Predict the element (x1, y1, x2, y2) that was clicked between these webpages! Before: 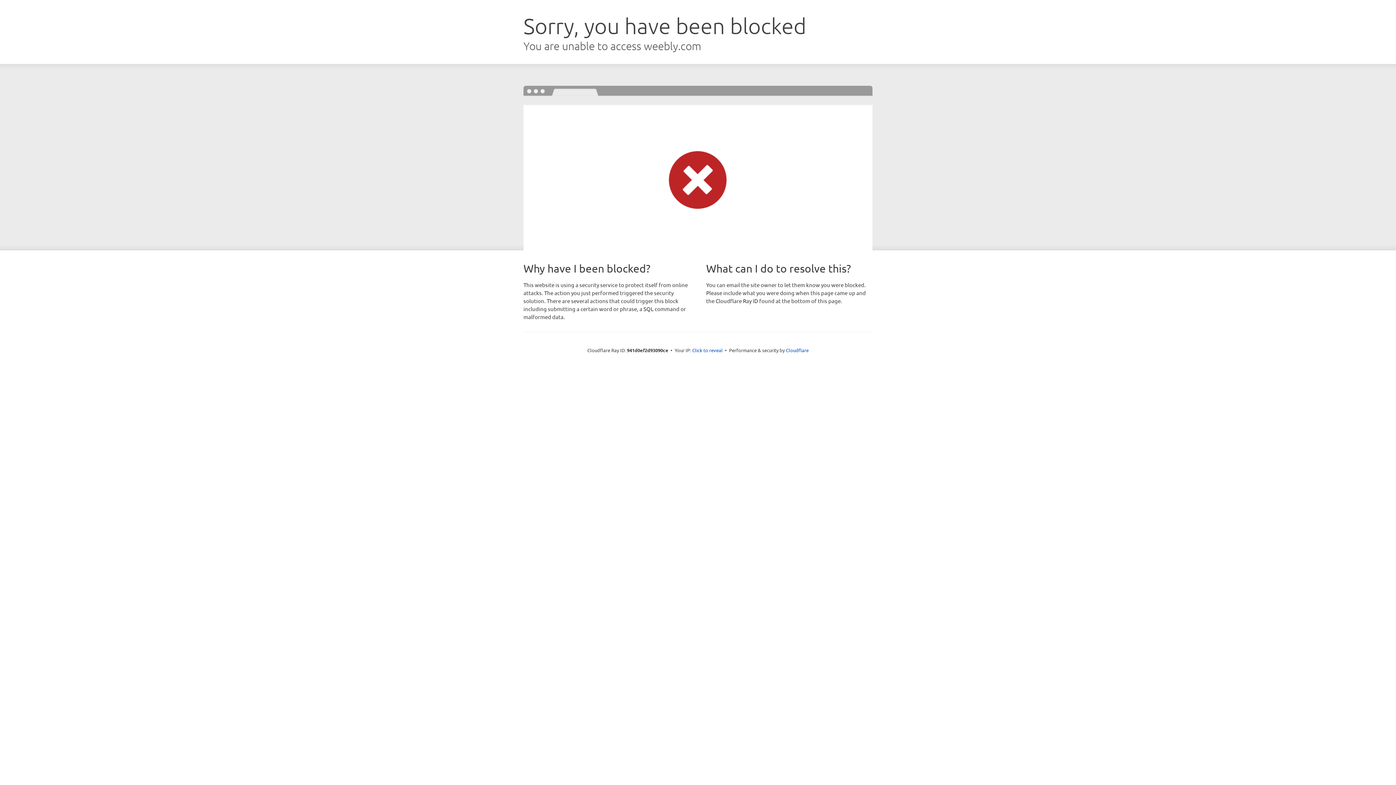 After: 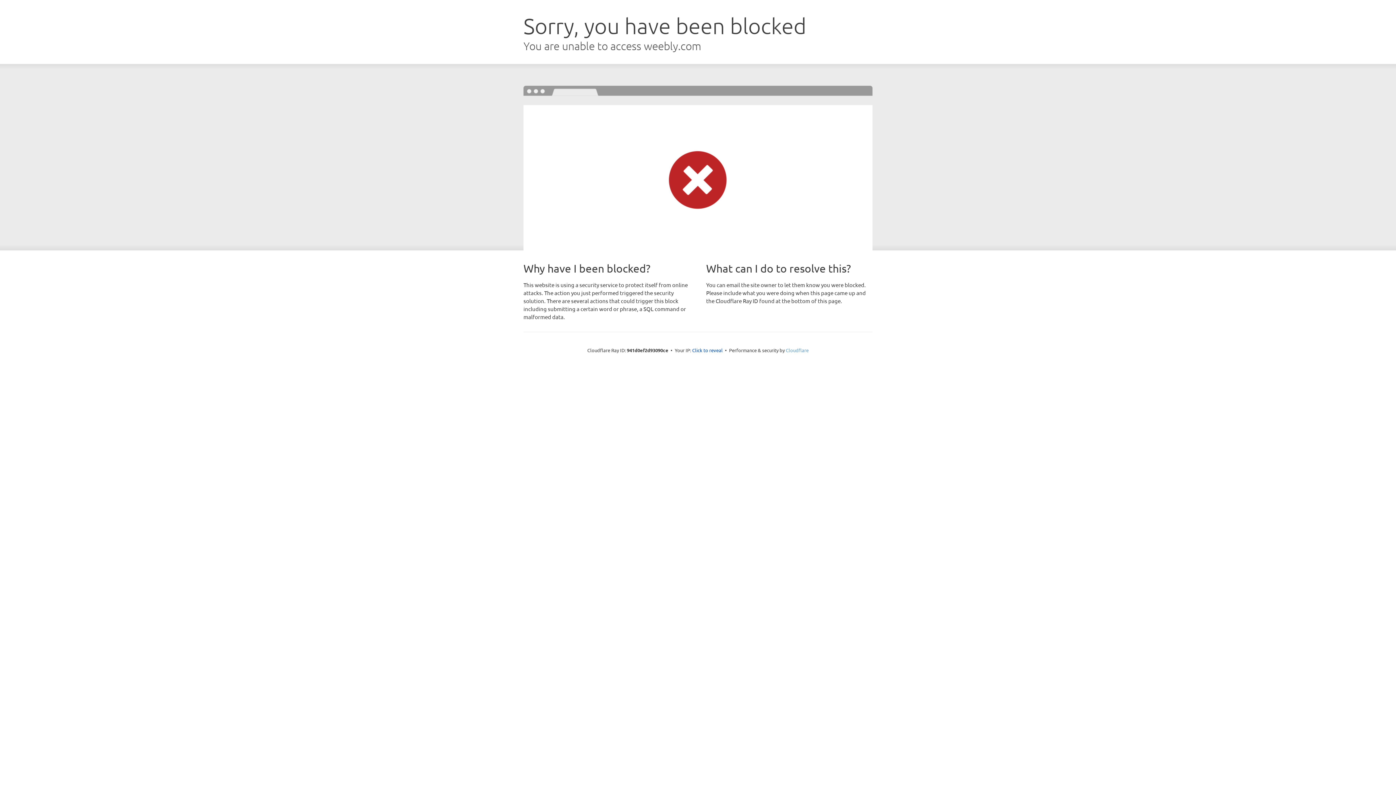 Action: label: Cloudflare bbox: (786, 347, 808, 353)